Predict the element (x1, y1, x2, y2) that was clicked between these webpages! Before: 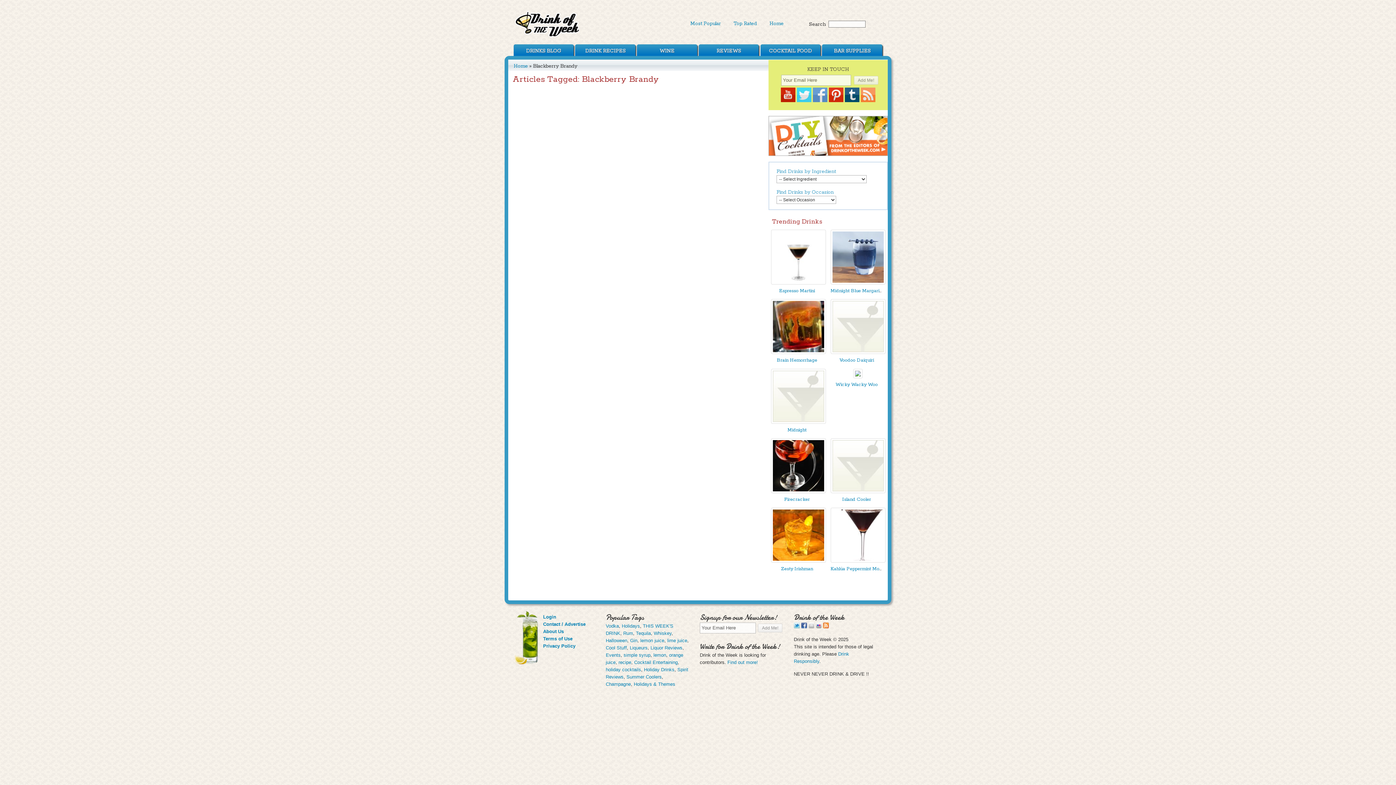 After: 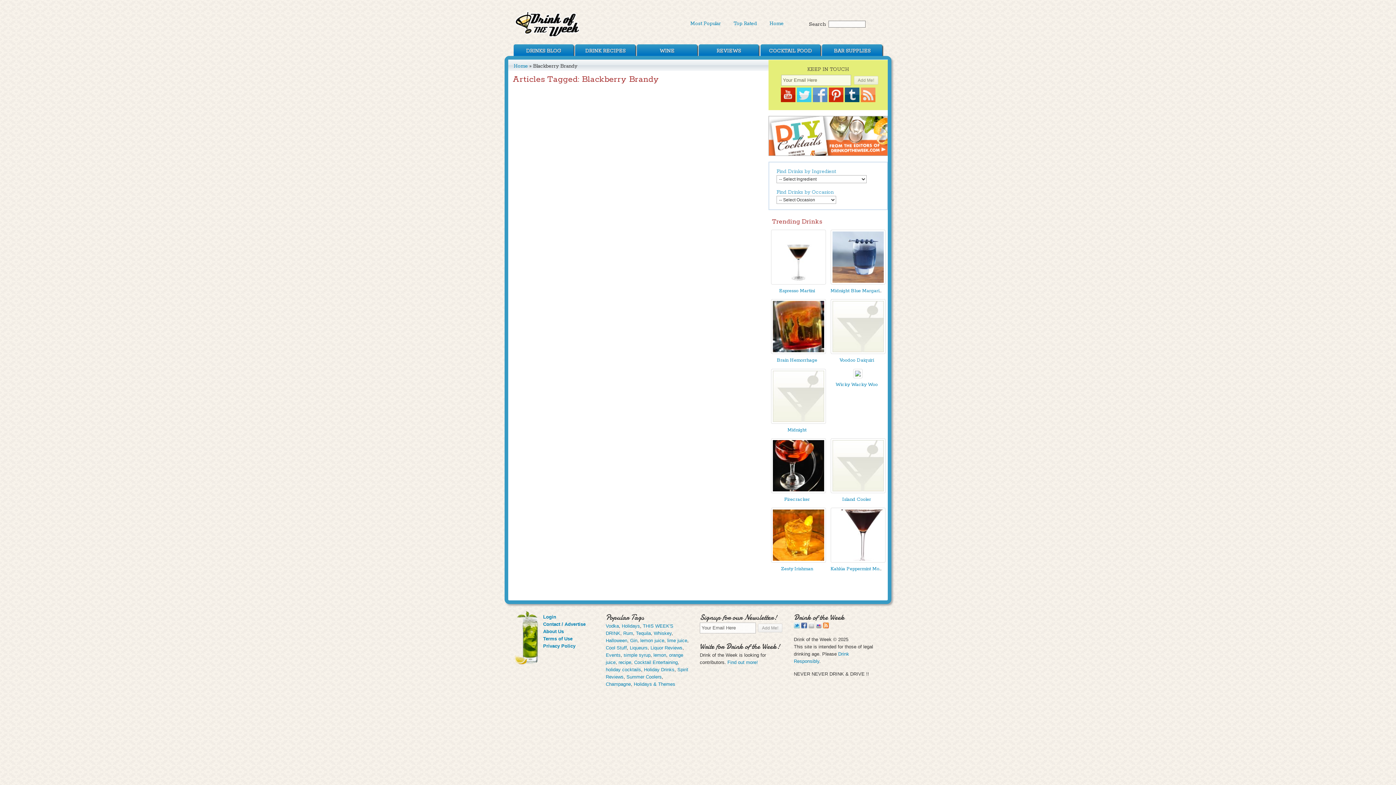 Action: bbox: (768, 151, 888, 156)